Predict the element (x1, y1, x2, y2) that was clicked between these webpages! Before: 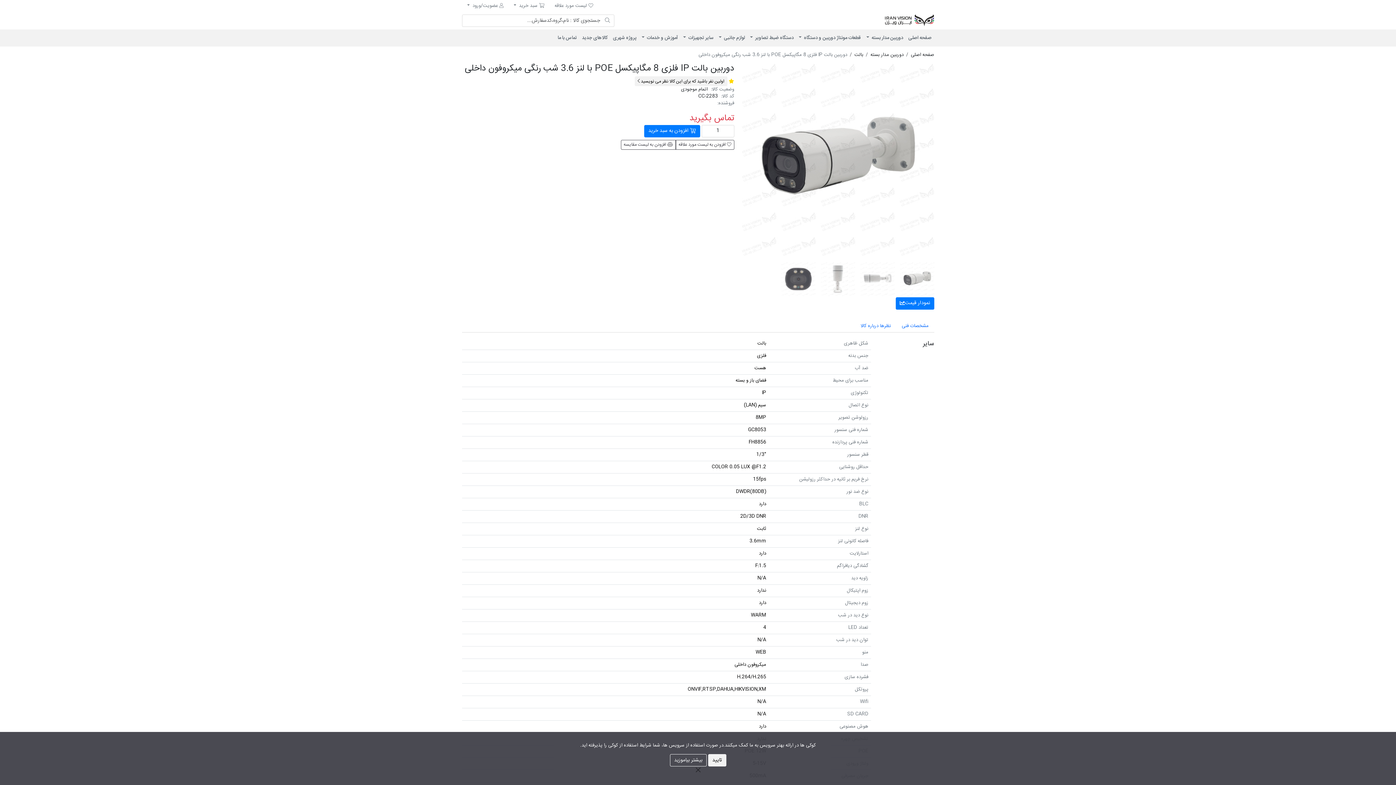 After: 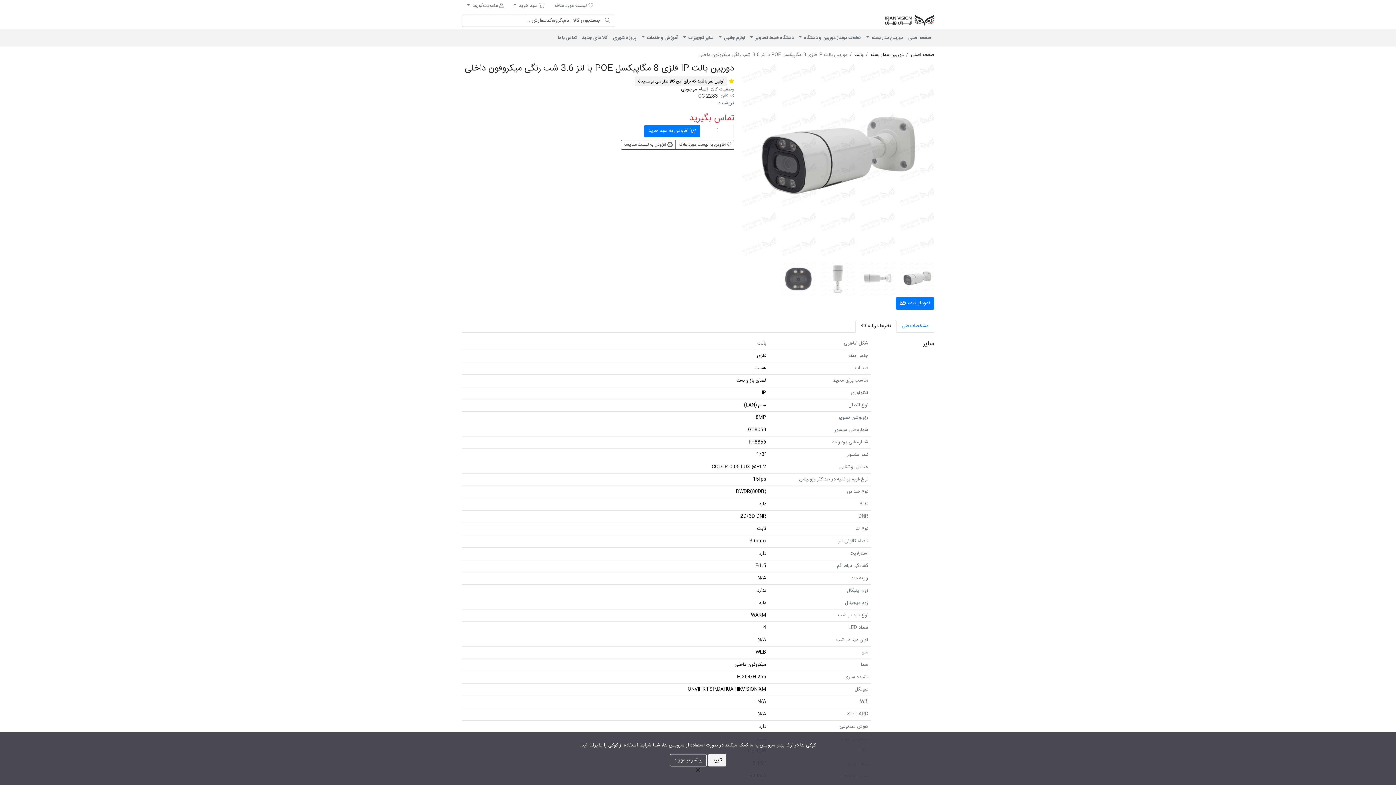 Action: label: نظرها درباره کالا bbox: (855, 319, 896, 332)